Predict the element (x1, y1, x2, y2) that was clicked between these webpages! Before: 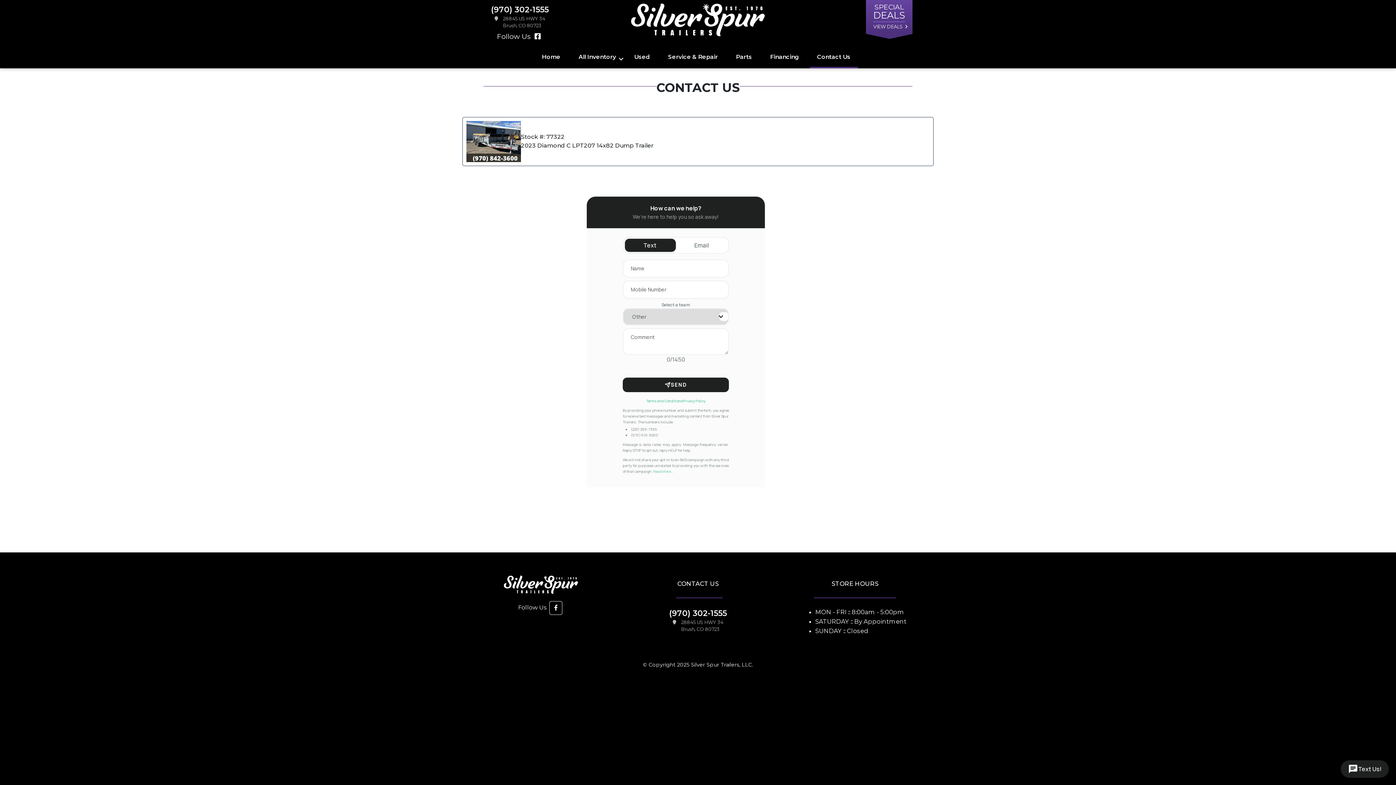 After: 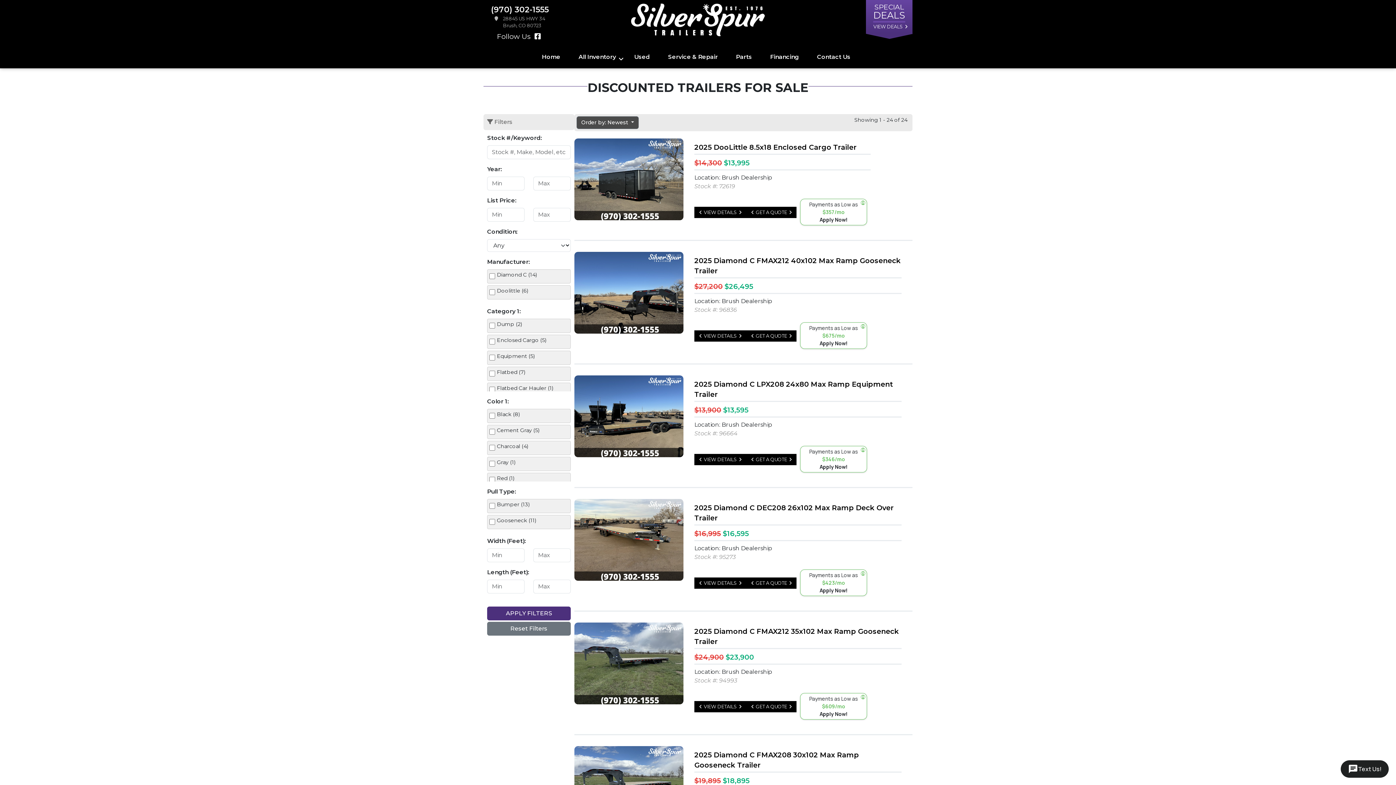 Action: label: VIEW DEALS bbox: (873, 23, 905, 30)